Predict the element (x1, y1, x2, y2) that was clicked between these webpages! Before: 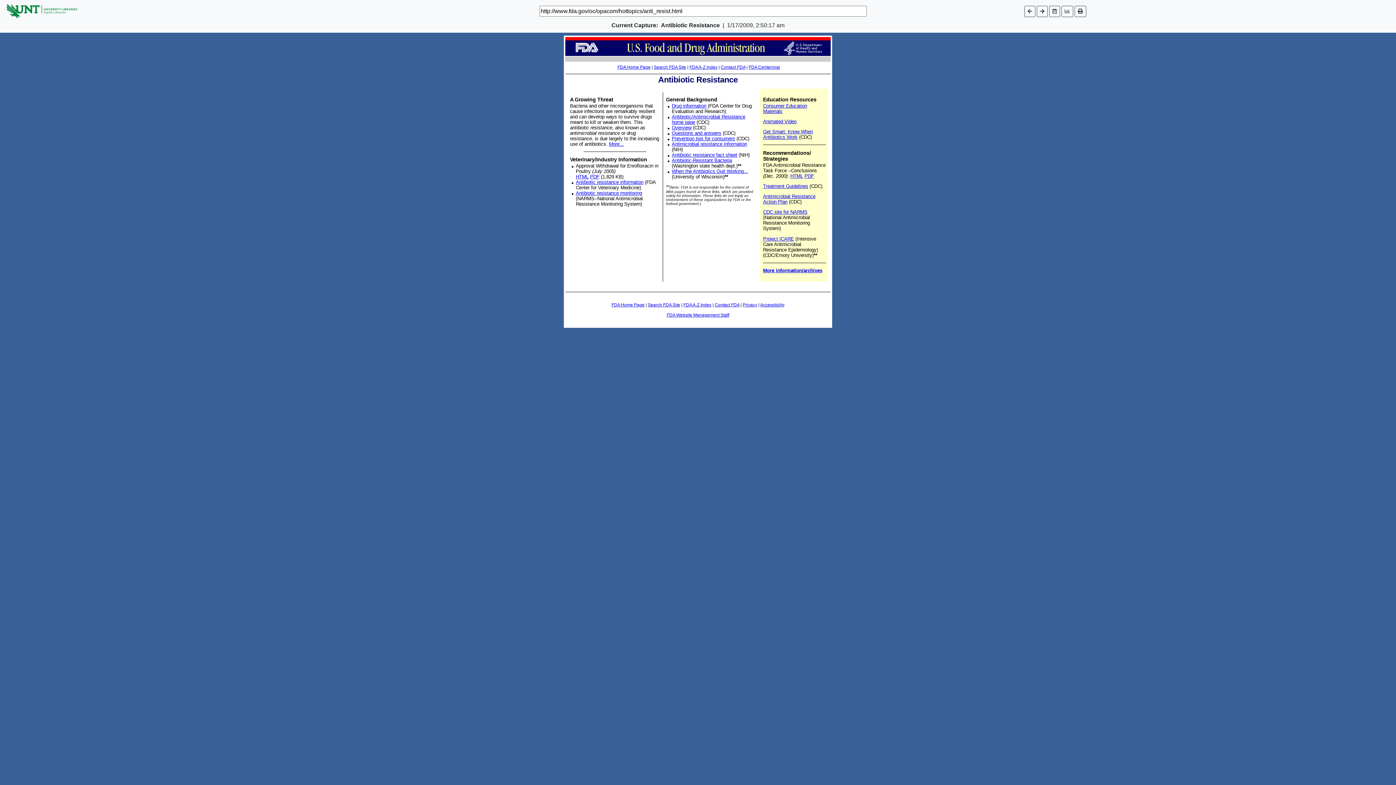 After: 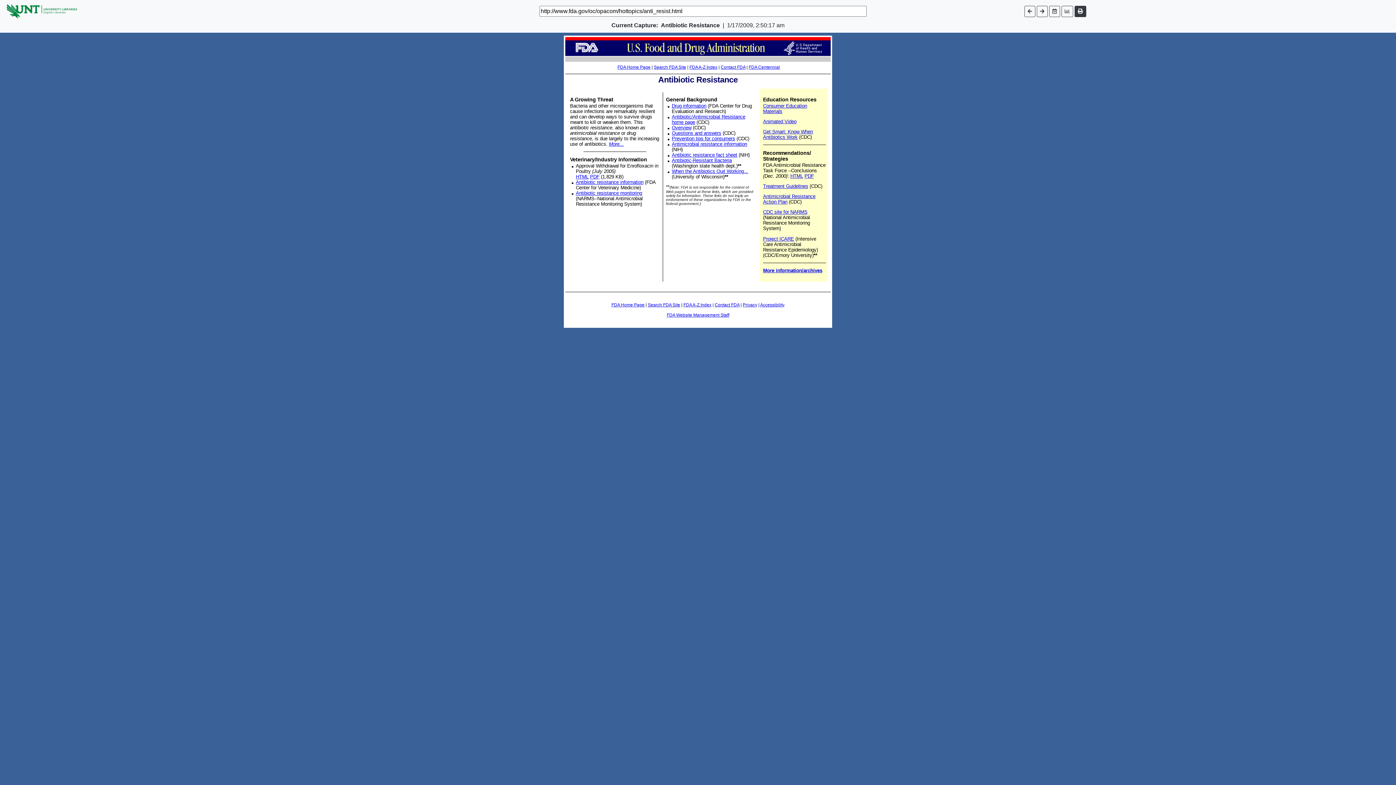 Action: bbox: (1074, 5, 1086, 16)